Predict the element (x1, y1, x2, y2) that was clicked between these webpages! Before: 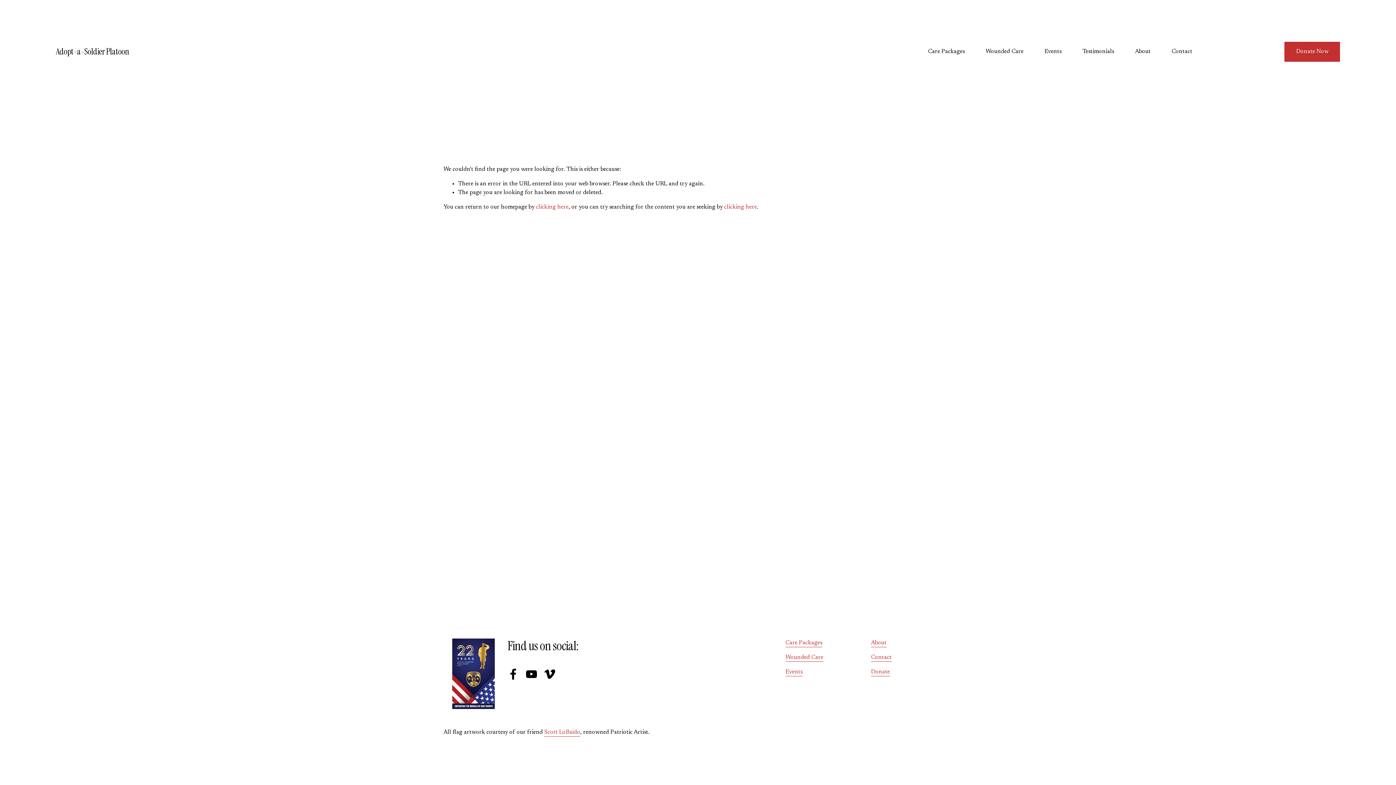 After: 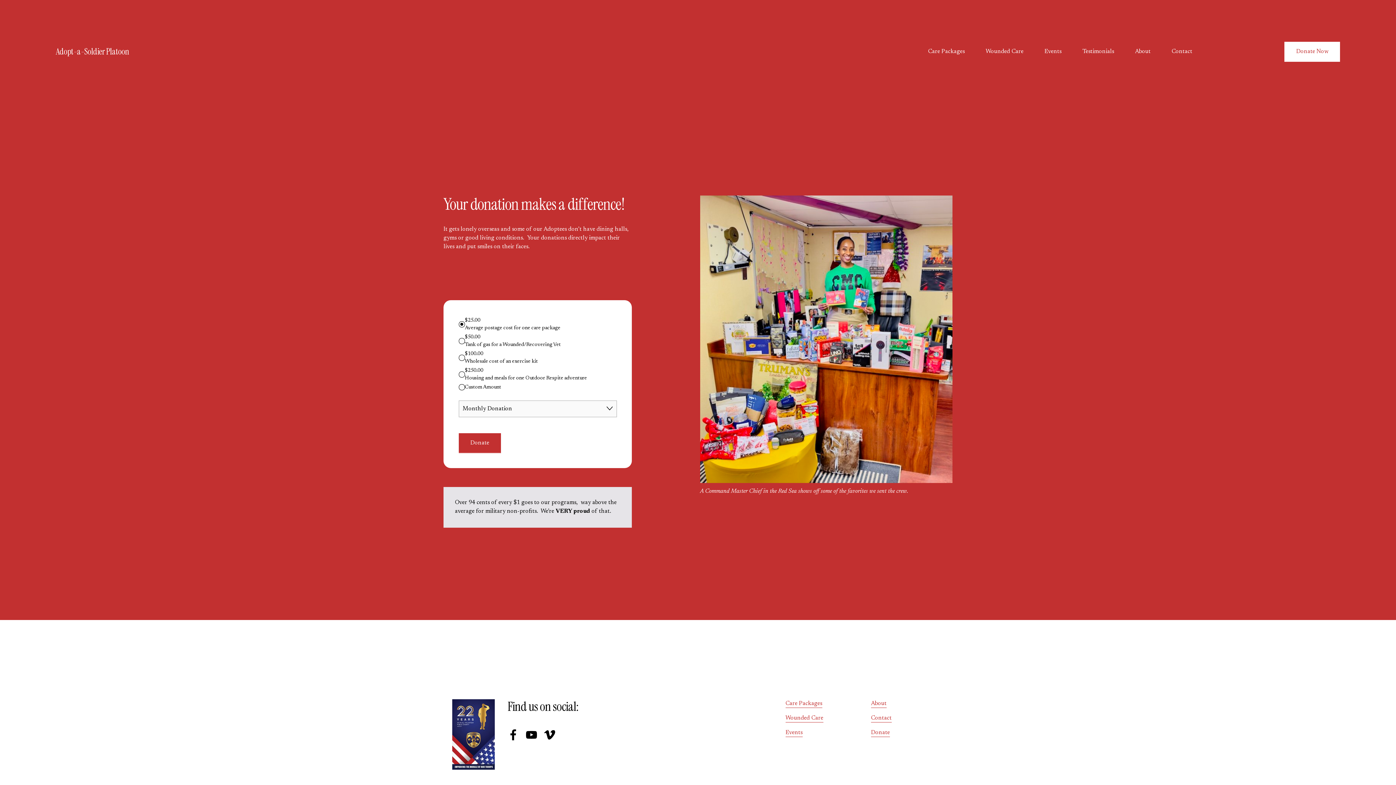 Action: label: Donate bbox: (871, 667, 890, 676)